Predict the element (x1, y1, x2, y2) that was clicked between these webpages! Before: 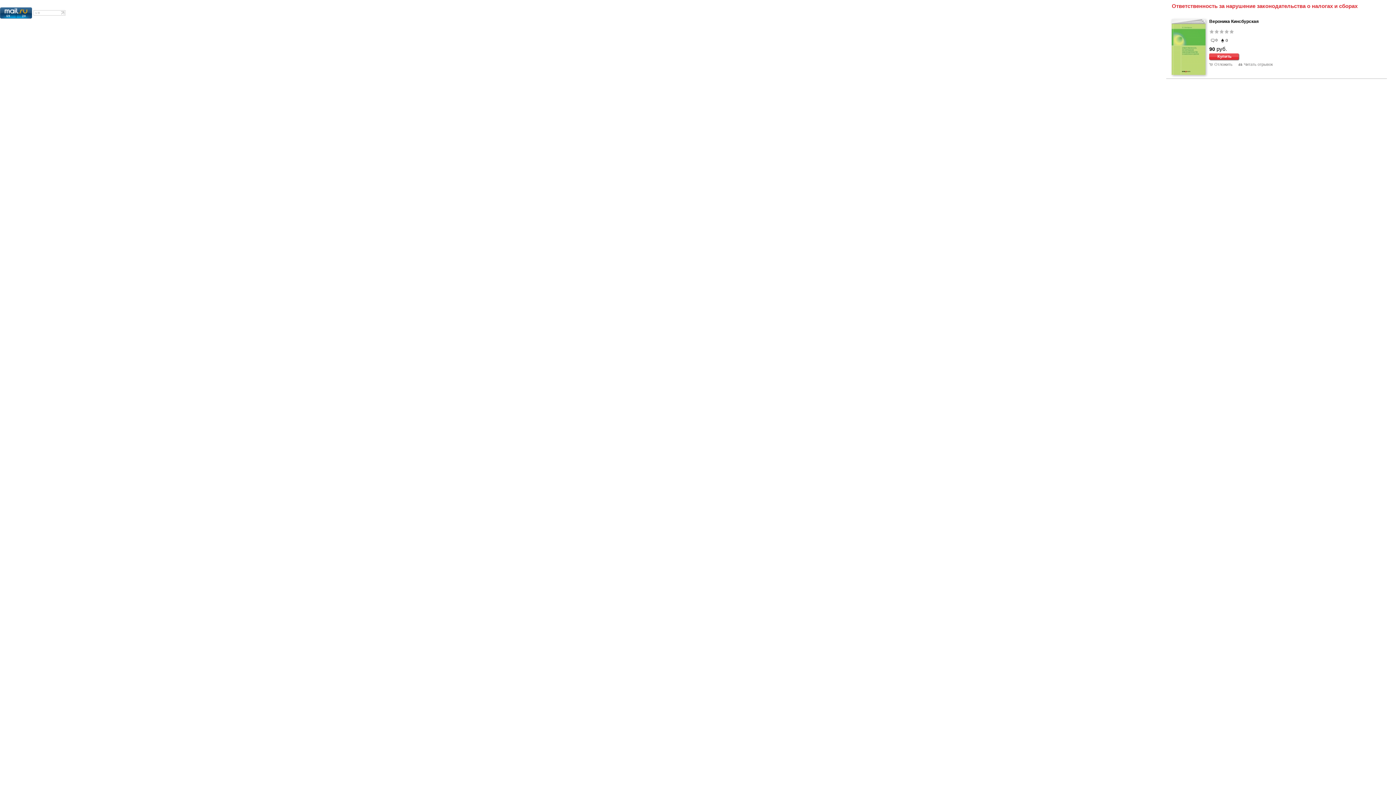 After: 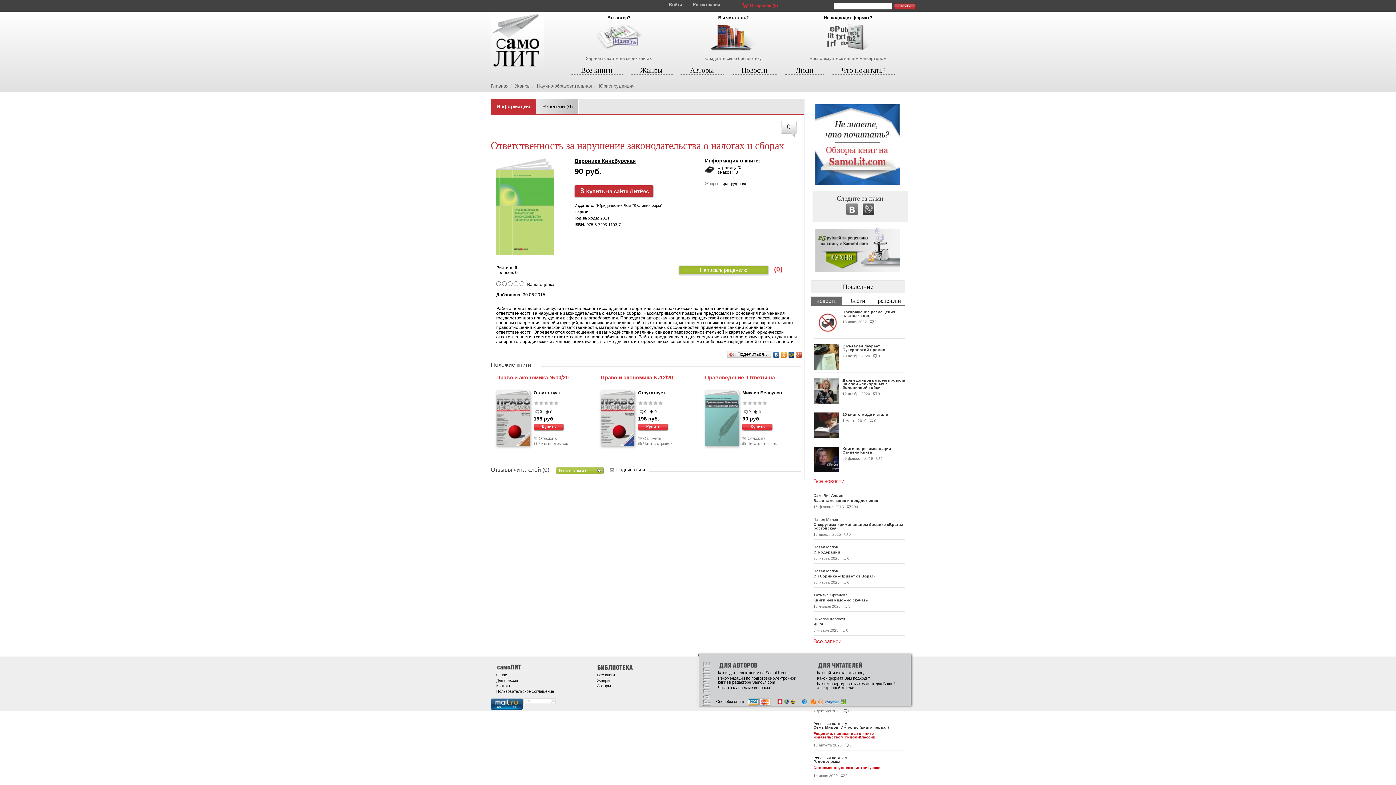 Action: bbox: (1172, 2, 1357, 9) label: Ответственность за нарушение законодательства о налогах и сборах